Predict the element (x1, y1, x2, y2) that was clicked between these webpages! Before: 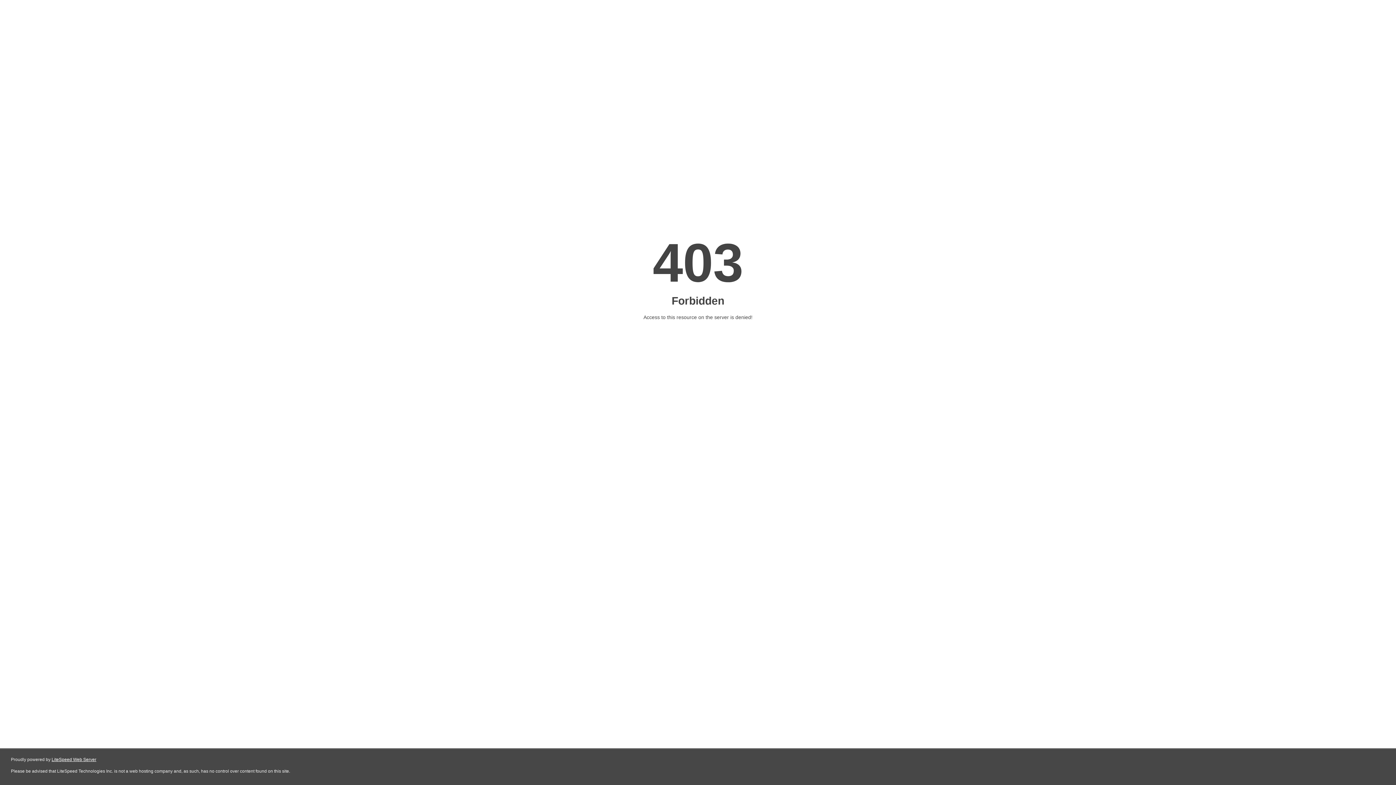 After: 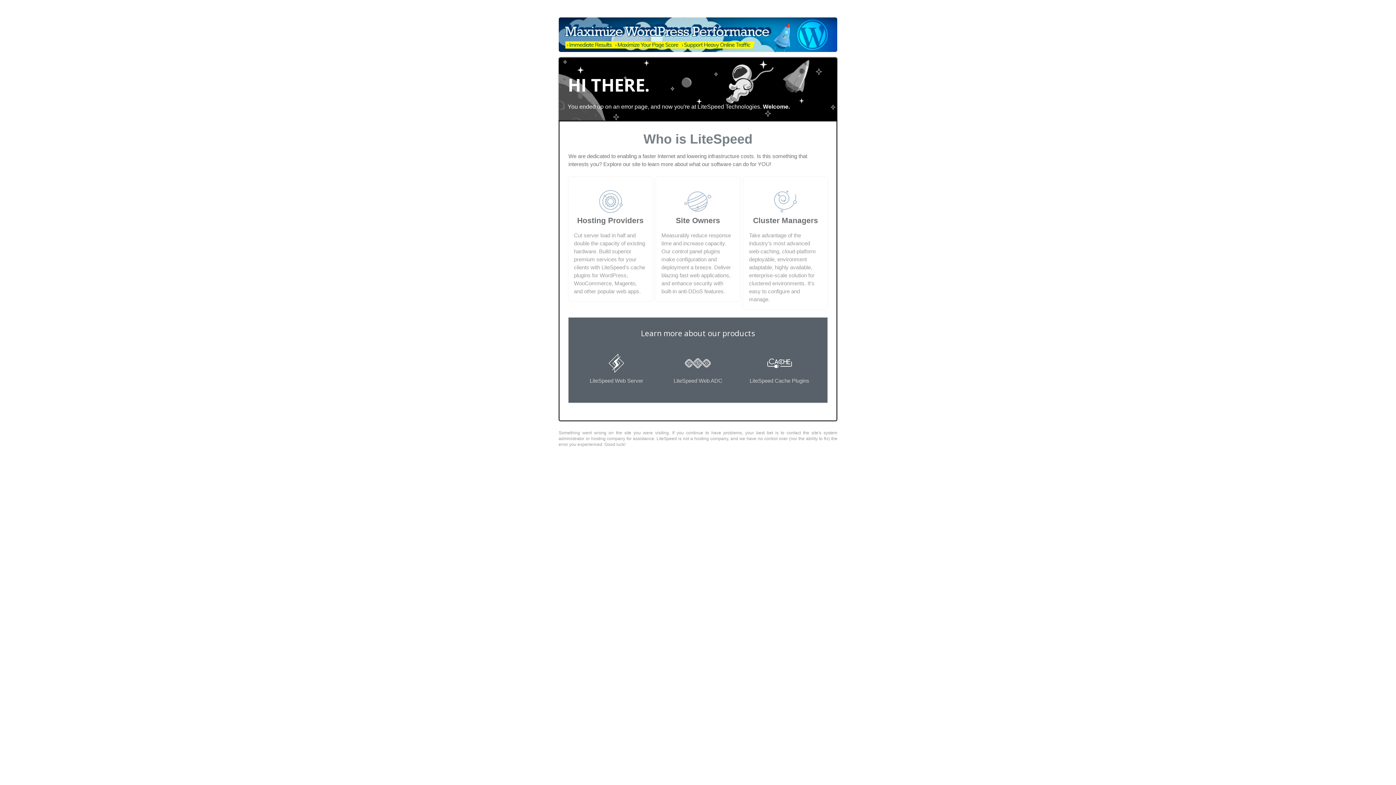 Action: label: LiteSpeed Web Server bbox: (51, 757, 96, 762)